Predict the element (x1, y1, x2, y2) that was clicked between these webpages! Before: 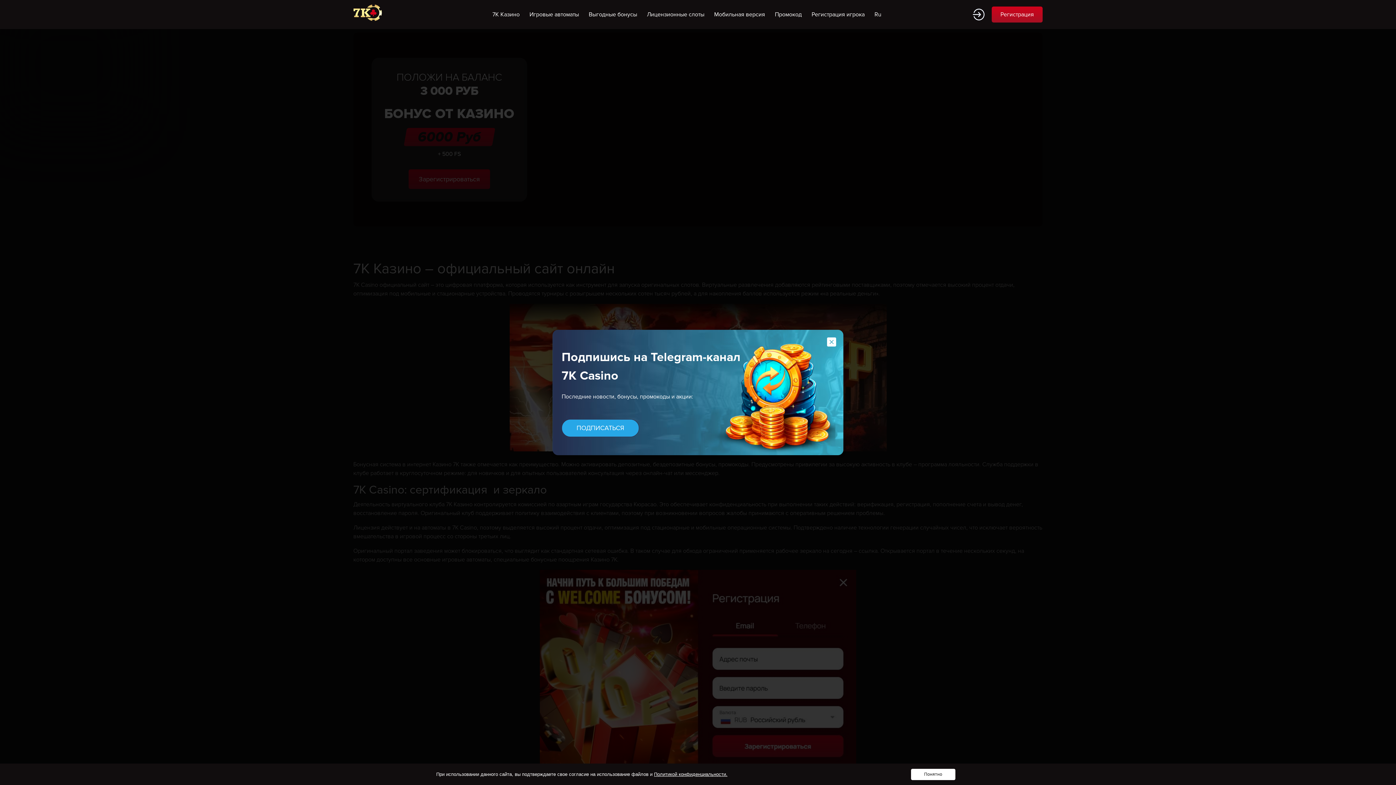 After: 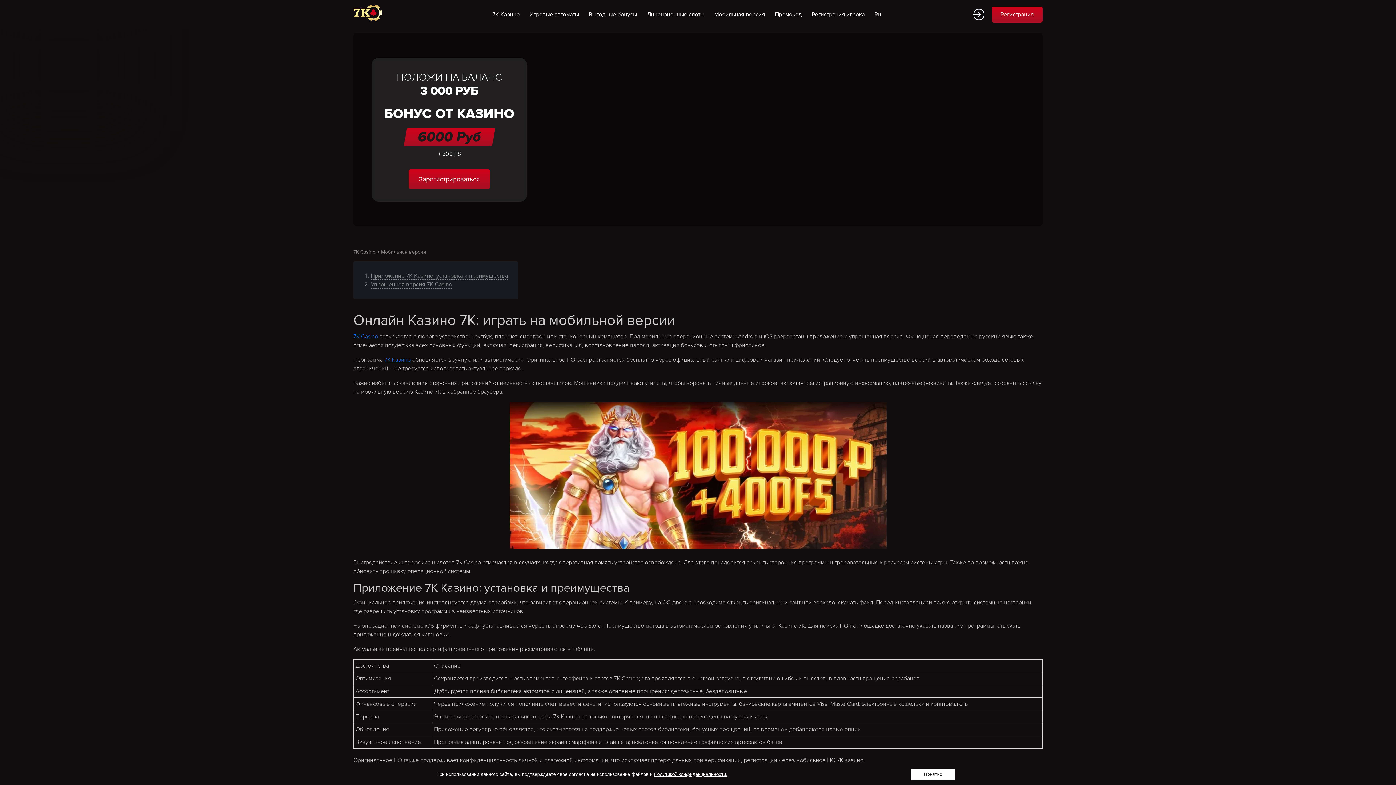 Action: label: Мобильная версия bbox: (710, 6, 769, 22)